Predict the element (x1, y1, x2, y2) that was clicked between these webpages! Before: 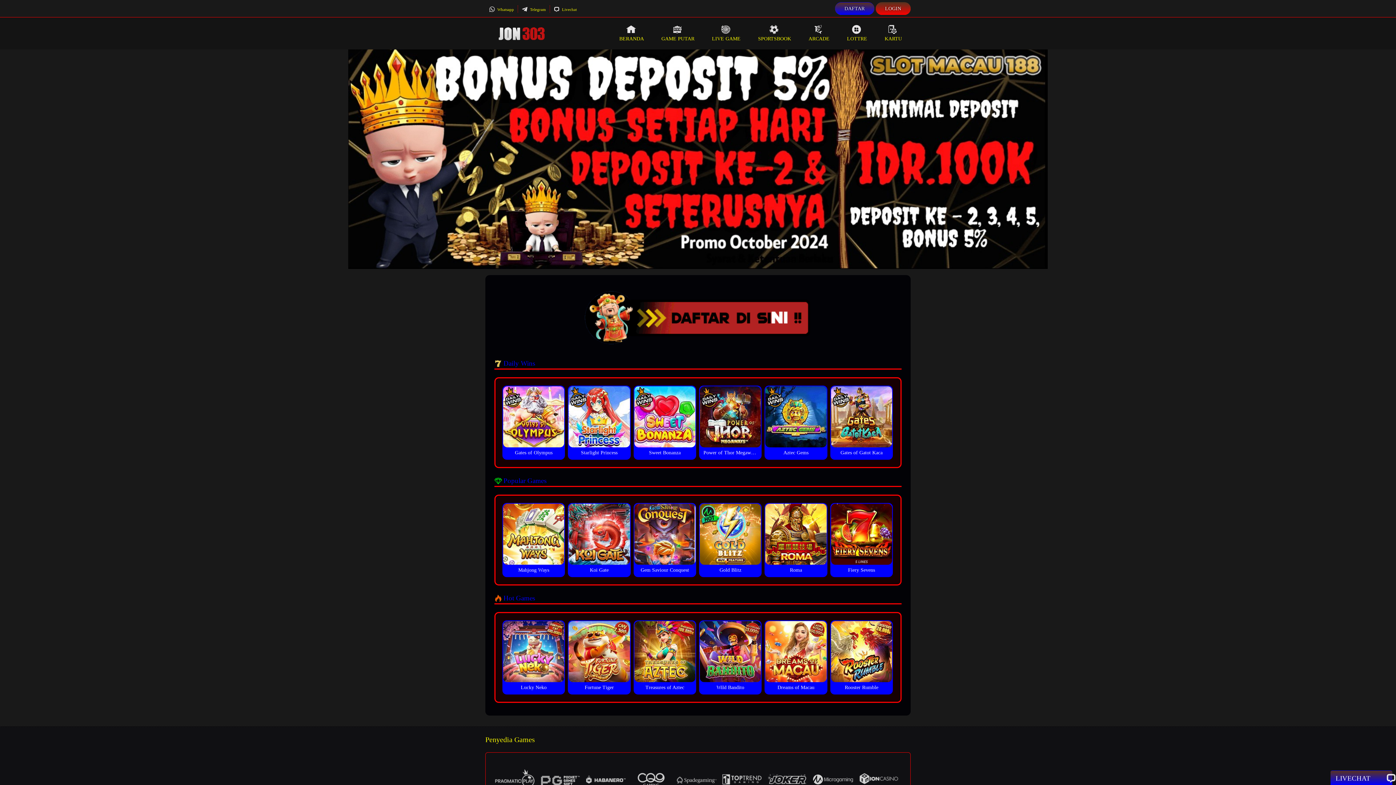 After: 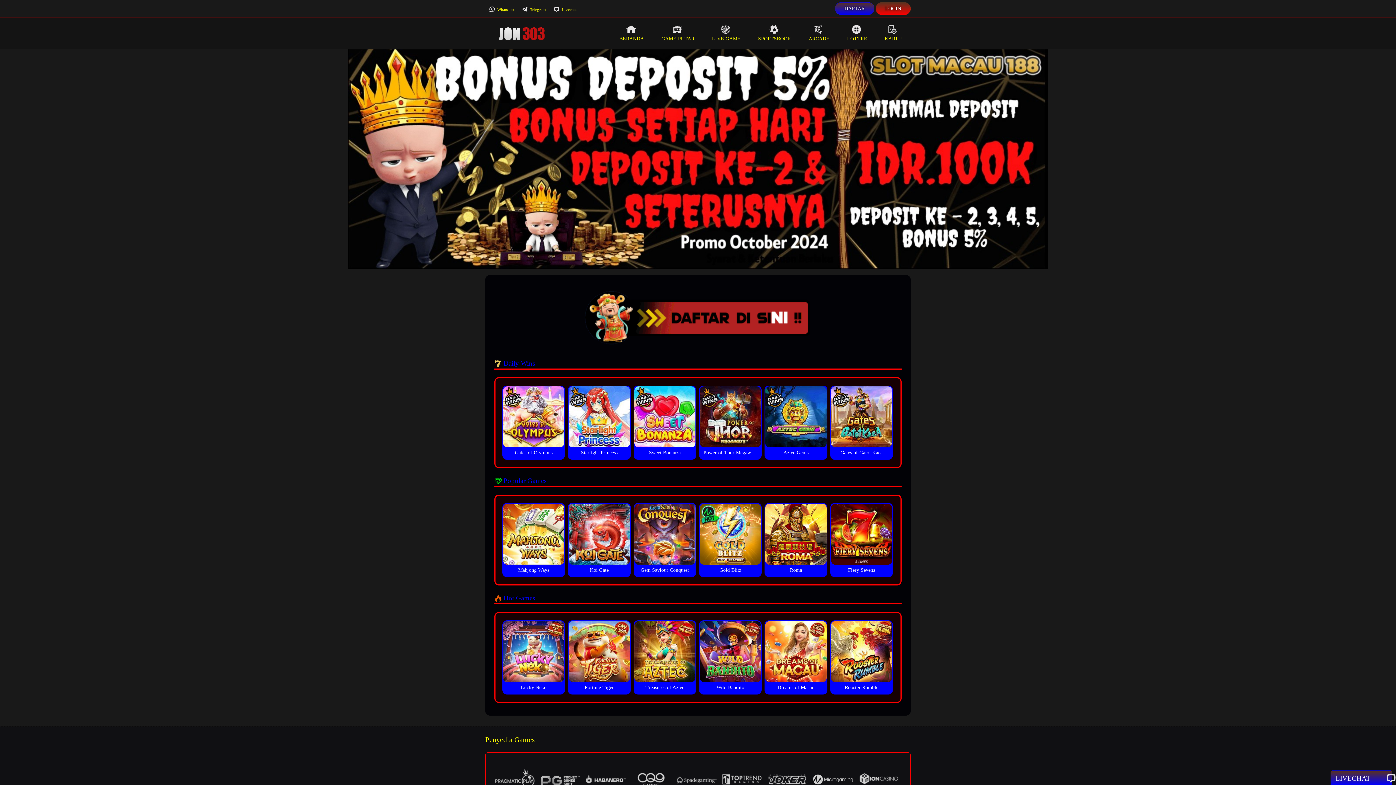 Action: label: LIVE GAME bbox: (703, 17, 749, 49)